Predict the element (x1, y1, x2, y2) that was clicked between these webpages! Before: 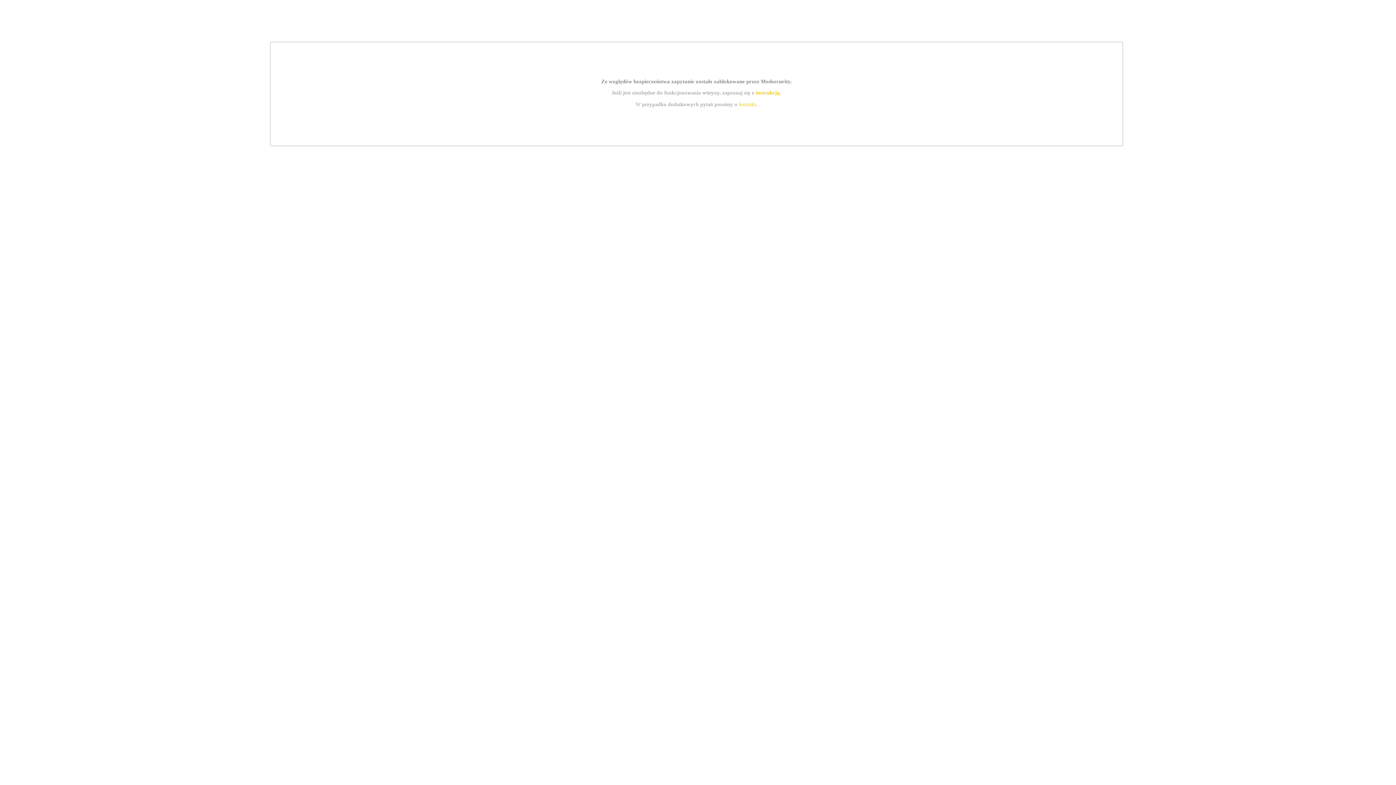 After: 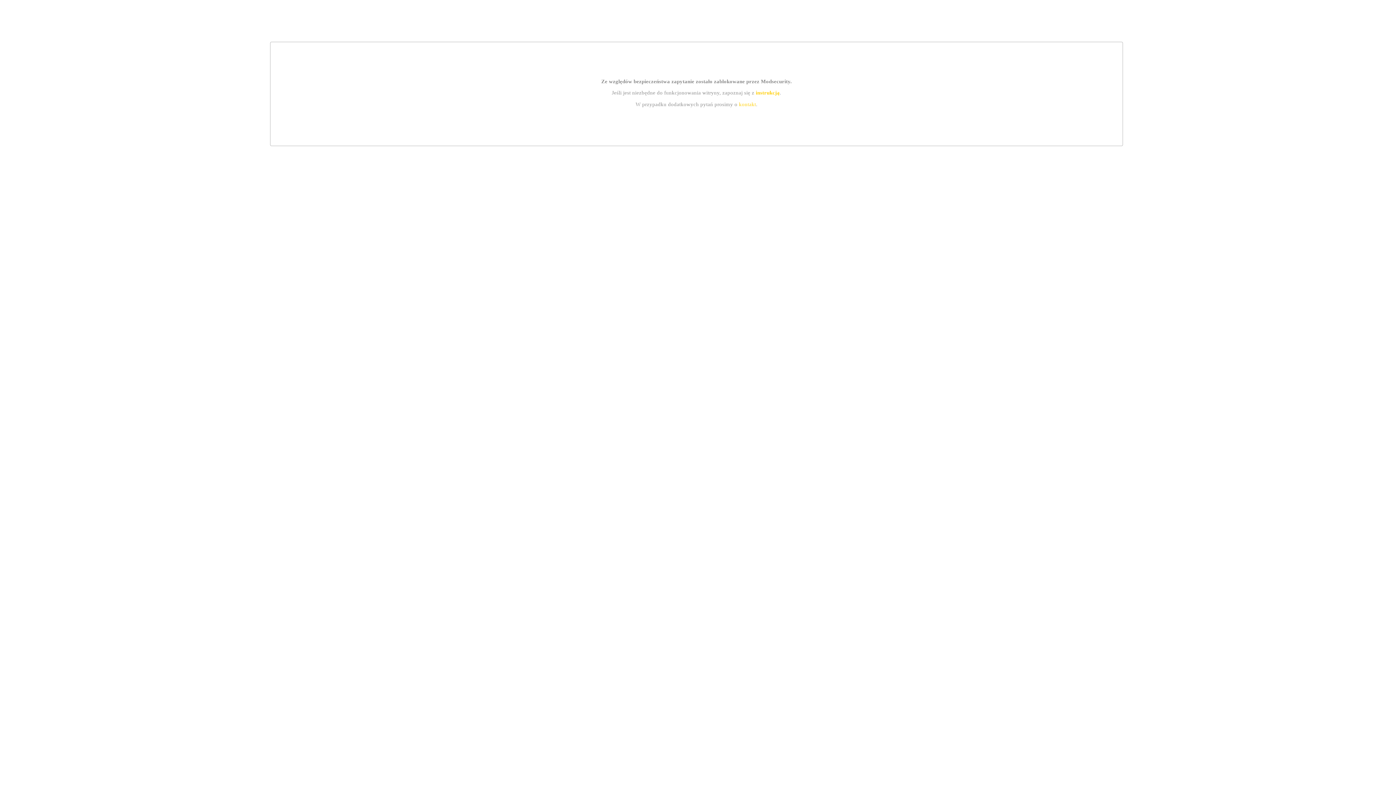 Action: label: kontakt bbox: (739, 101, 756, 107)